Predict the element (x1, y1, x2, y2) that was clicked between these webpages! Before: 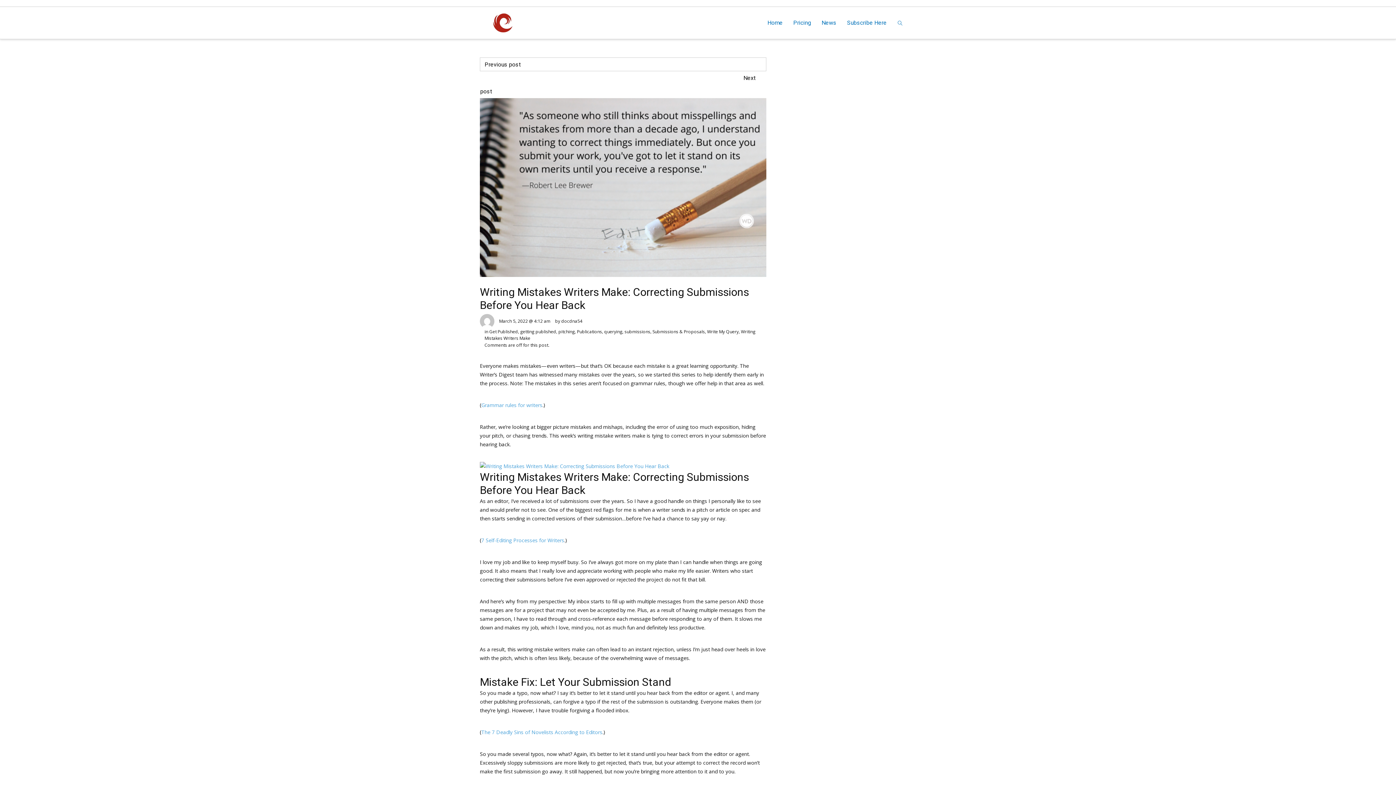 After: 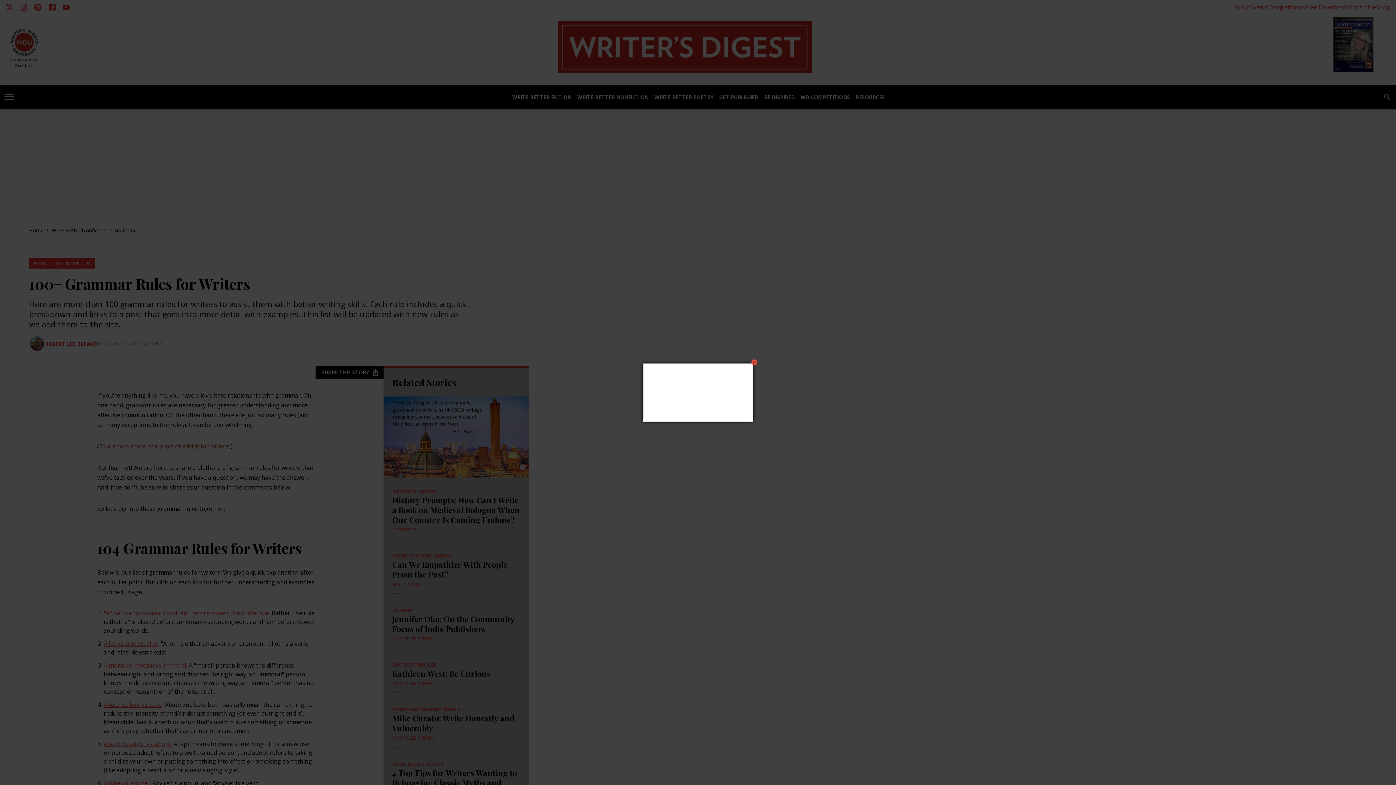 Action: bbox: (481, 401, 542, 408) label: Grammar rules for writers